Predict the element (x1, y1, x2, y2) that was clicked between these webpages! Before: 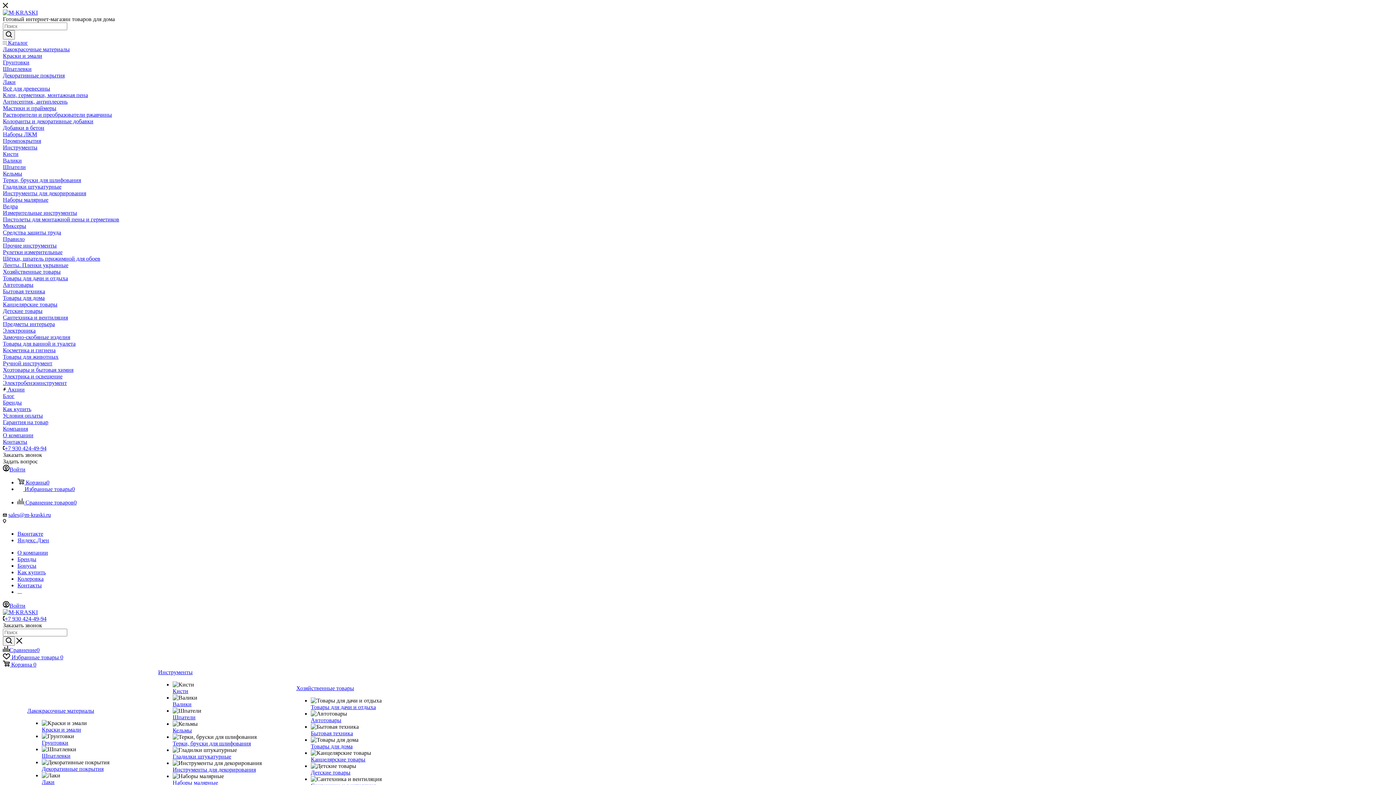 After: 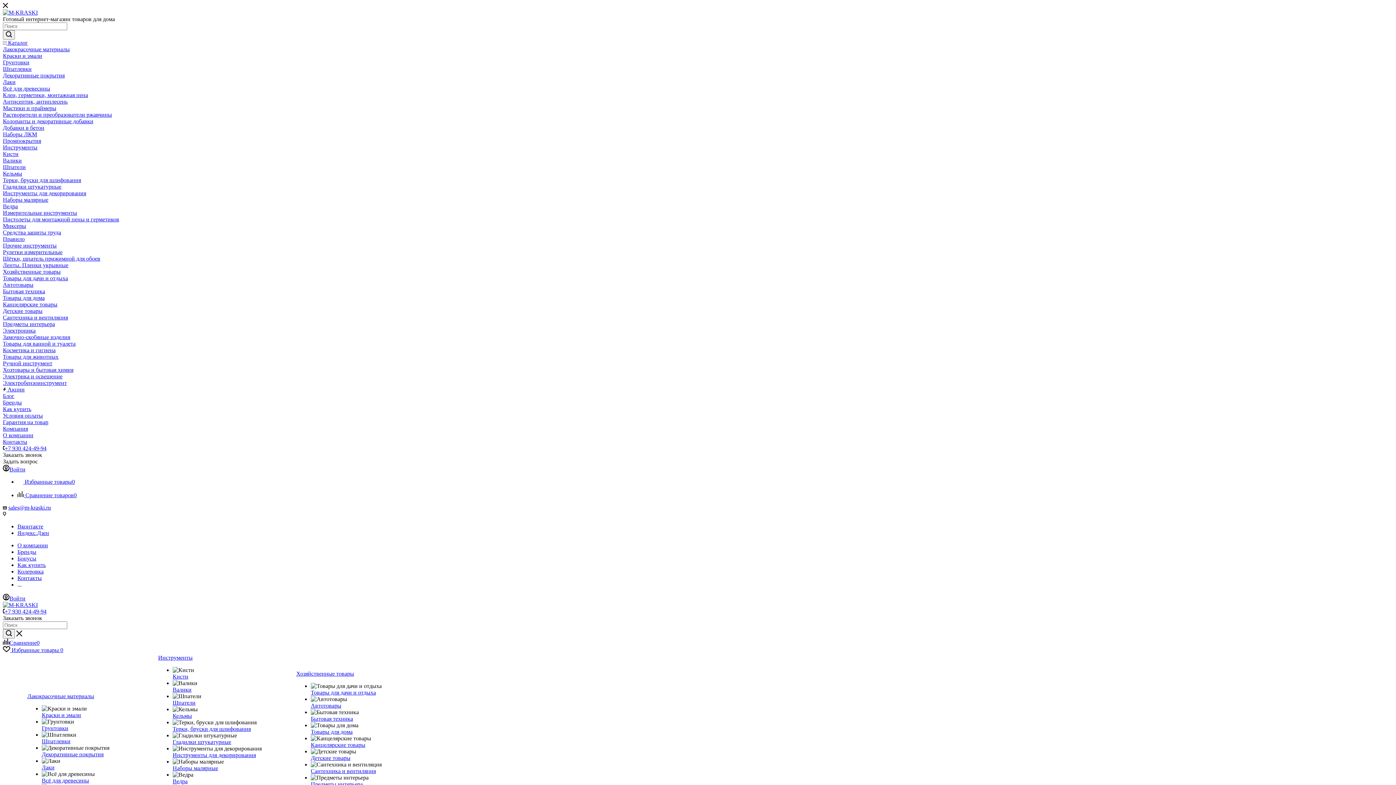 Action: bbox: (17, 479, 49, 485) label:  Корзина0